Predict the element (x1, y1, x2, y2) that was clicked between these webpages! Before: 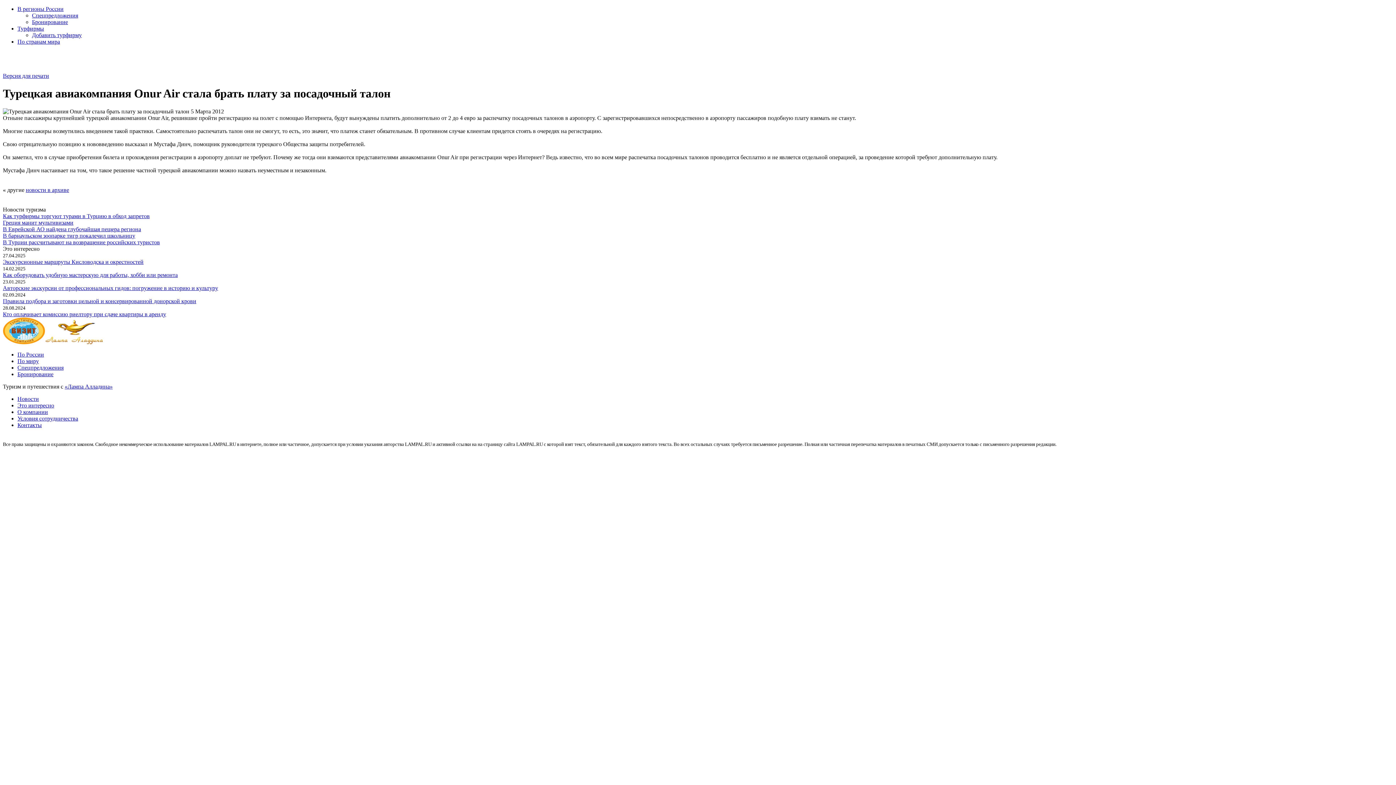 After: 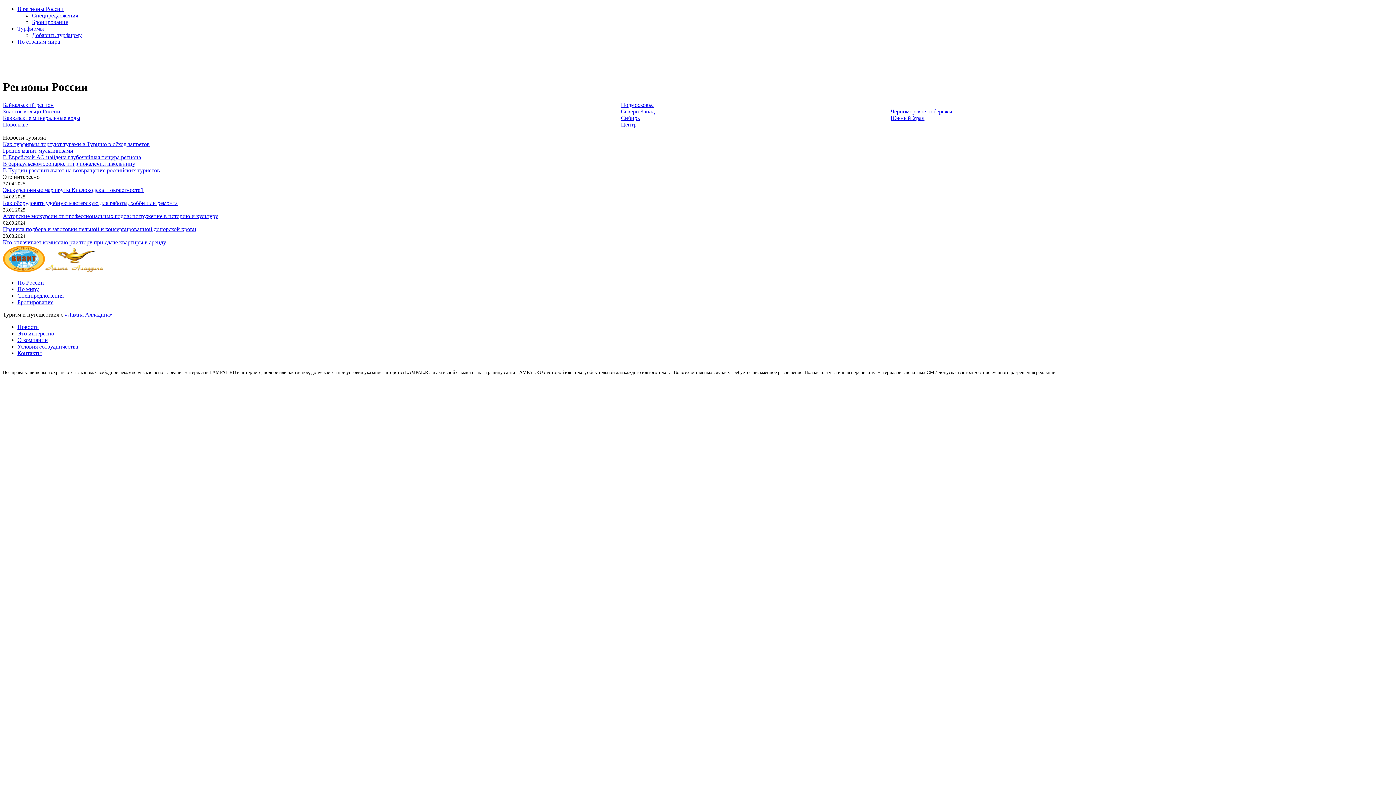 Action: bbox: (17, 351, 44, 357) label: По России